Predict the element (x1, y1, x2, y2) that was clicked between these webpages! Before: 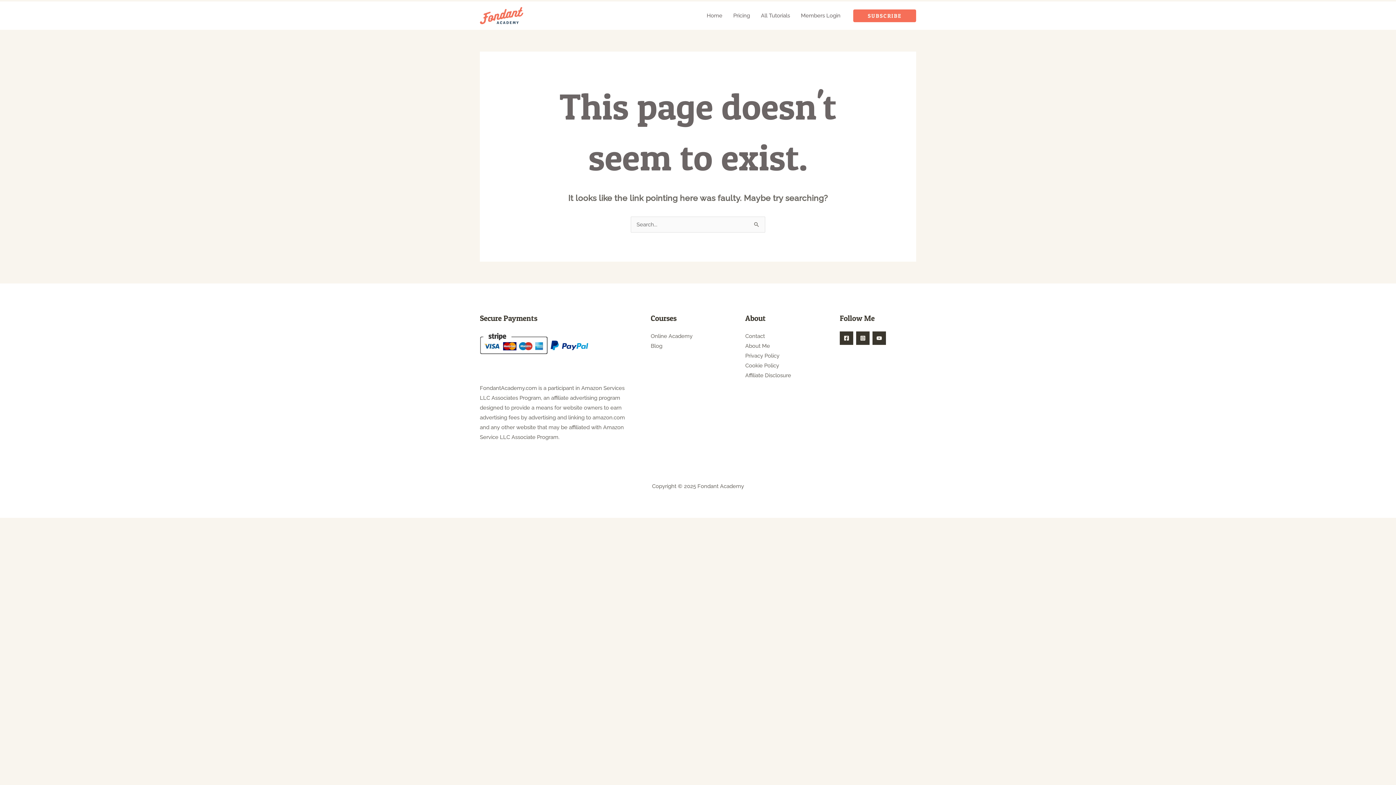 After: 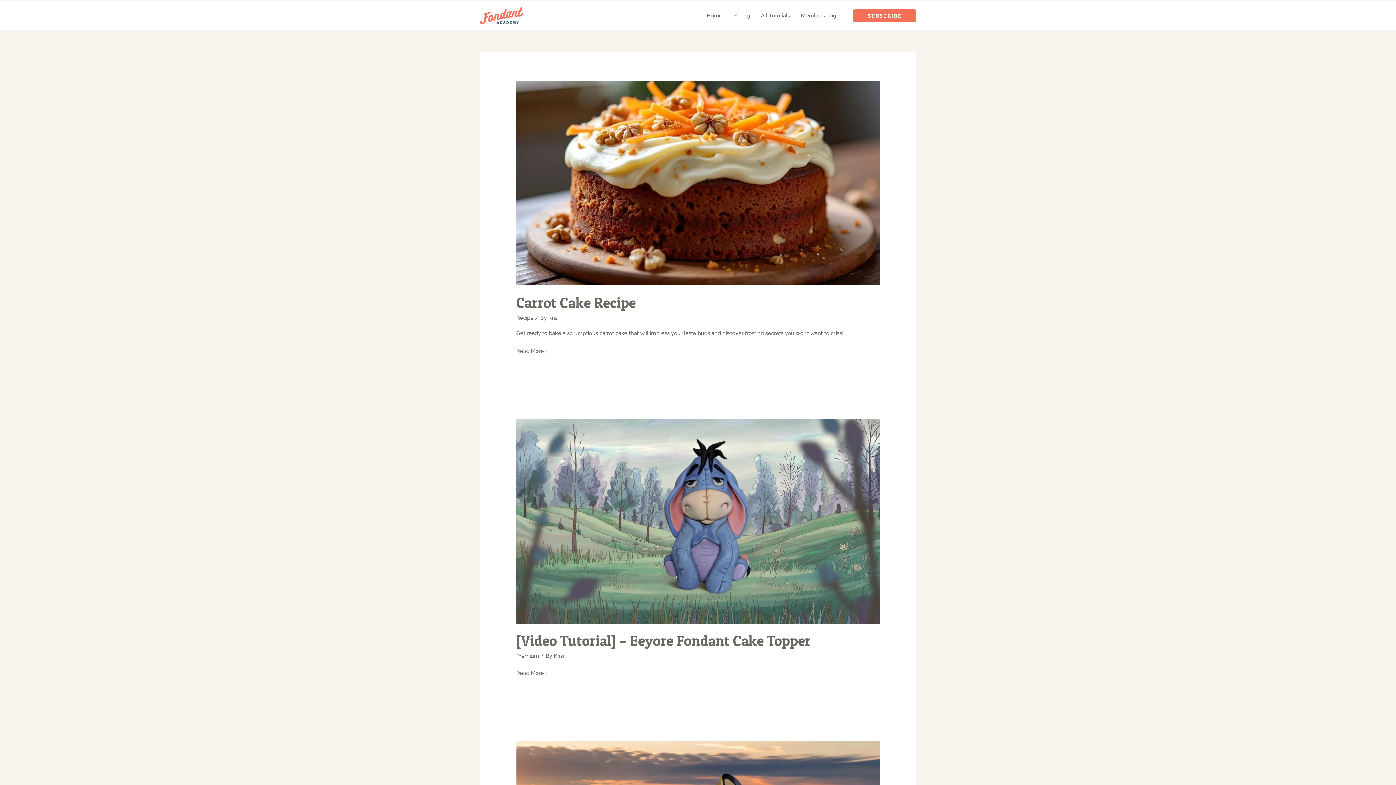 Action: bbox: (650, 342, 662, 349) label: Blog